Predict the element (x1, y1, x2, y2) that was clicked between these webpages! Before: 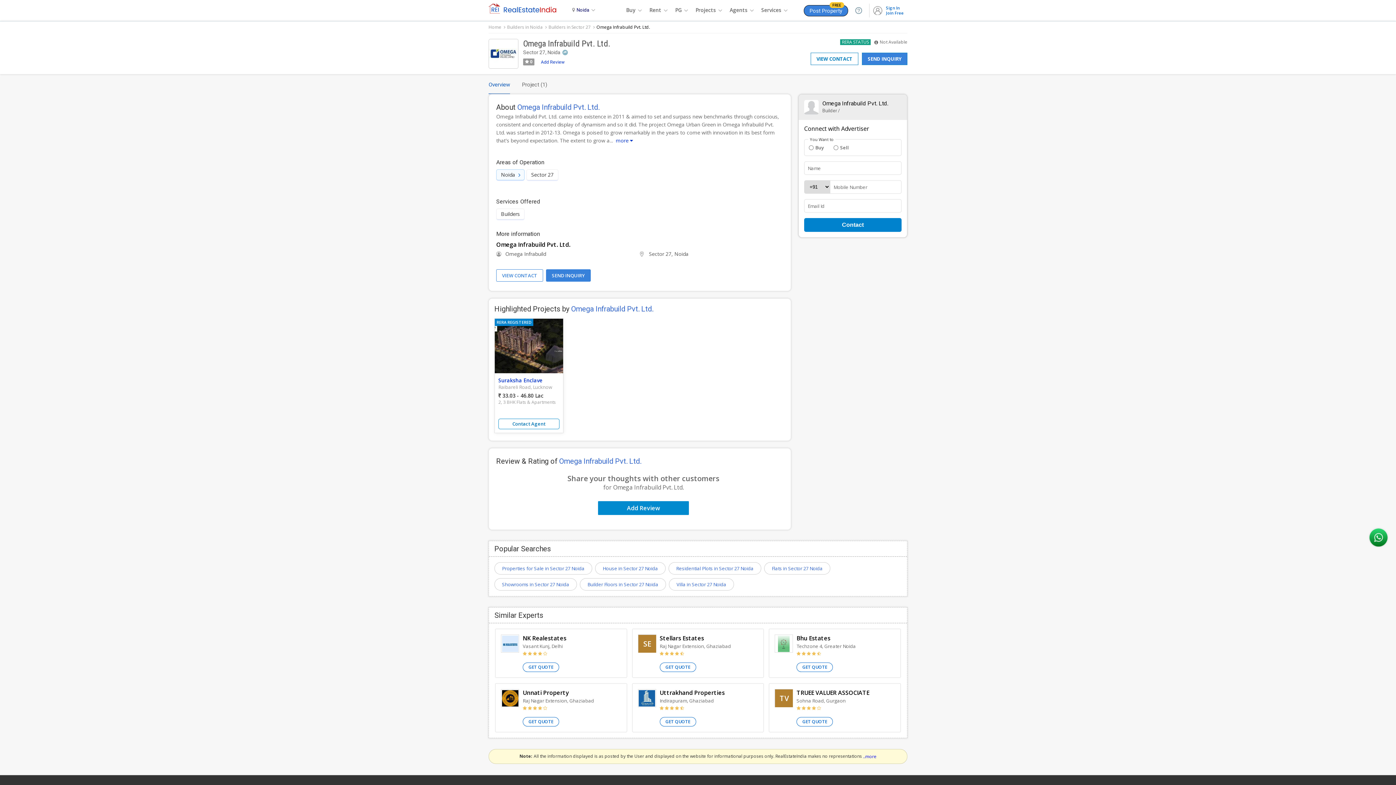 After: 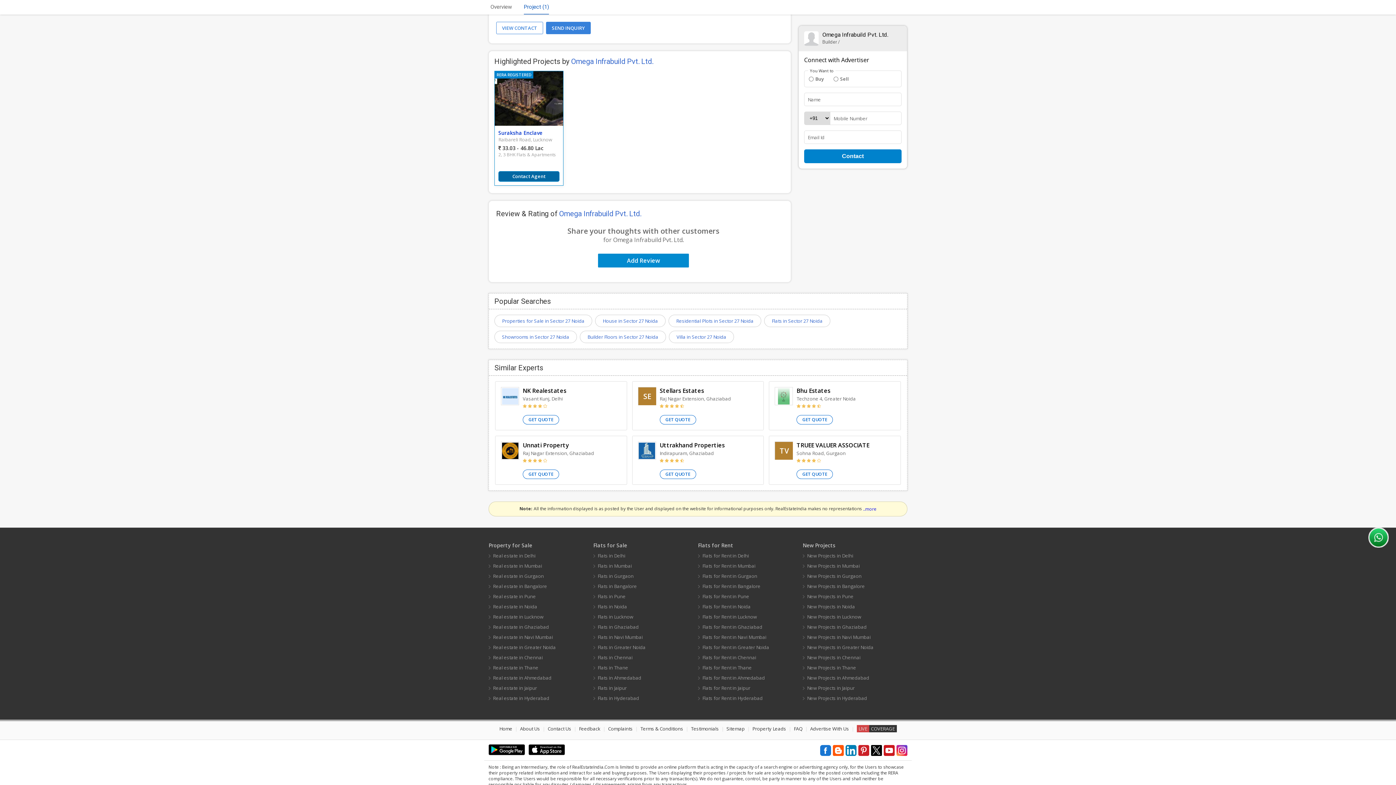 Action: label: Project (1) bbox: (522, 76, 547, 94)